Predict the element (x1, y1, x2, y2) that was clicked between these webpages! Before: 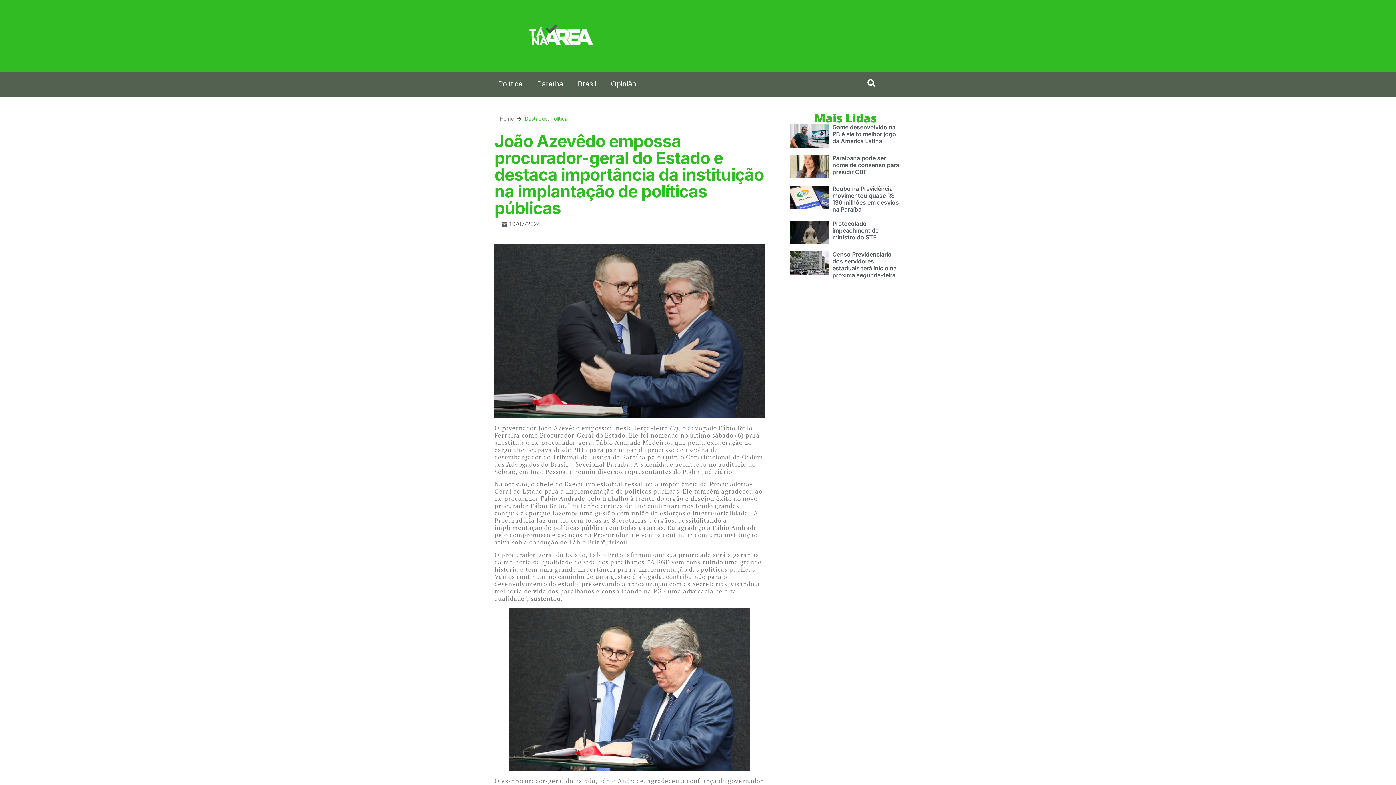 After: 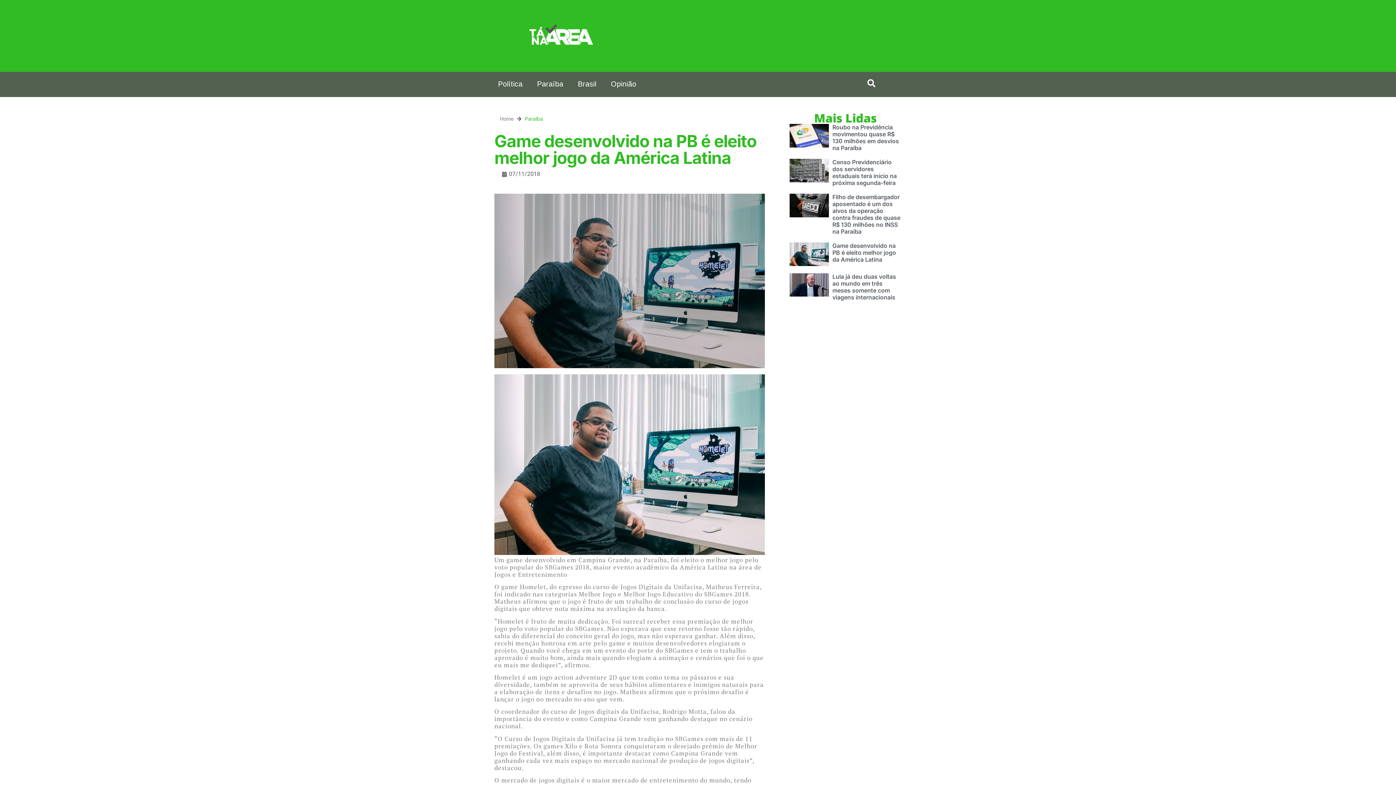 Action: bbox: (789, 124, 828, 147)